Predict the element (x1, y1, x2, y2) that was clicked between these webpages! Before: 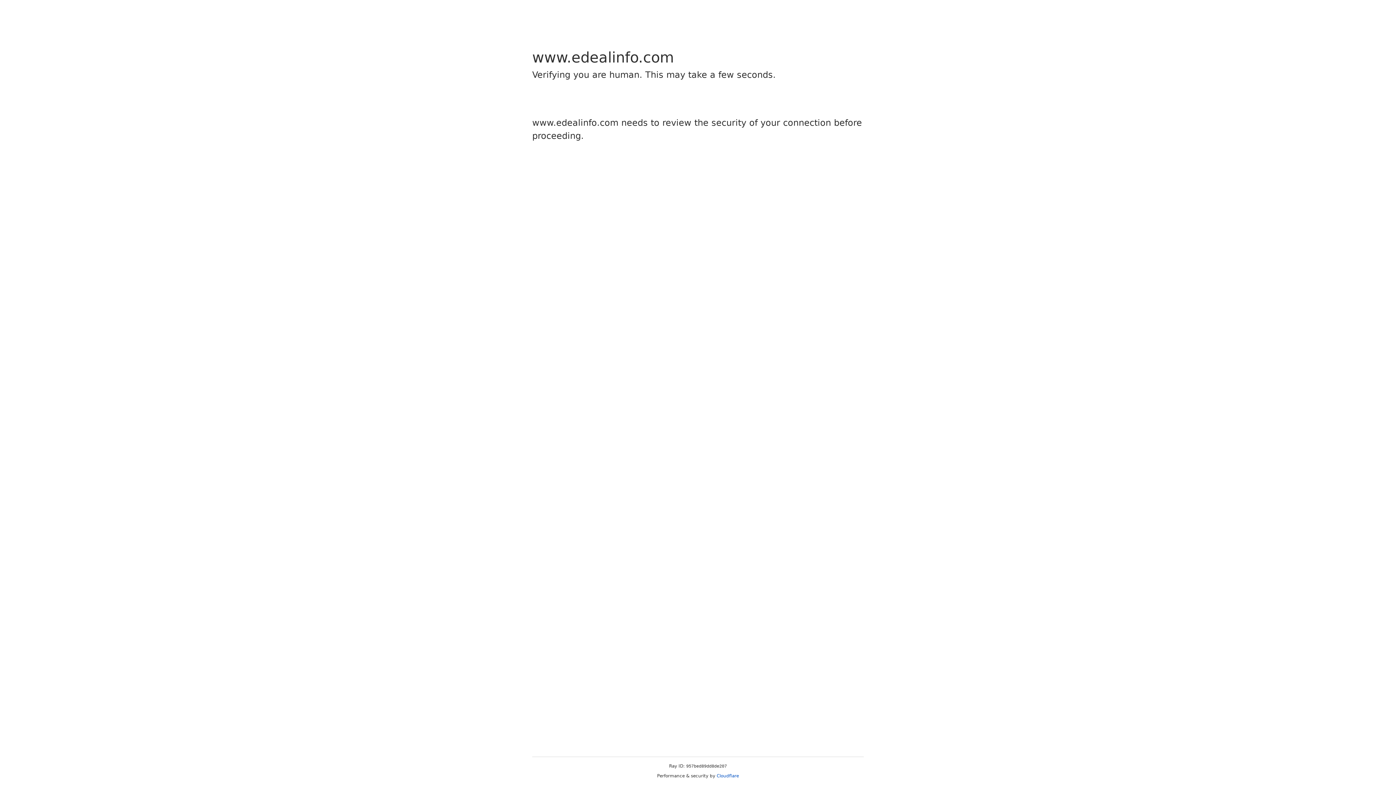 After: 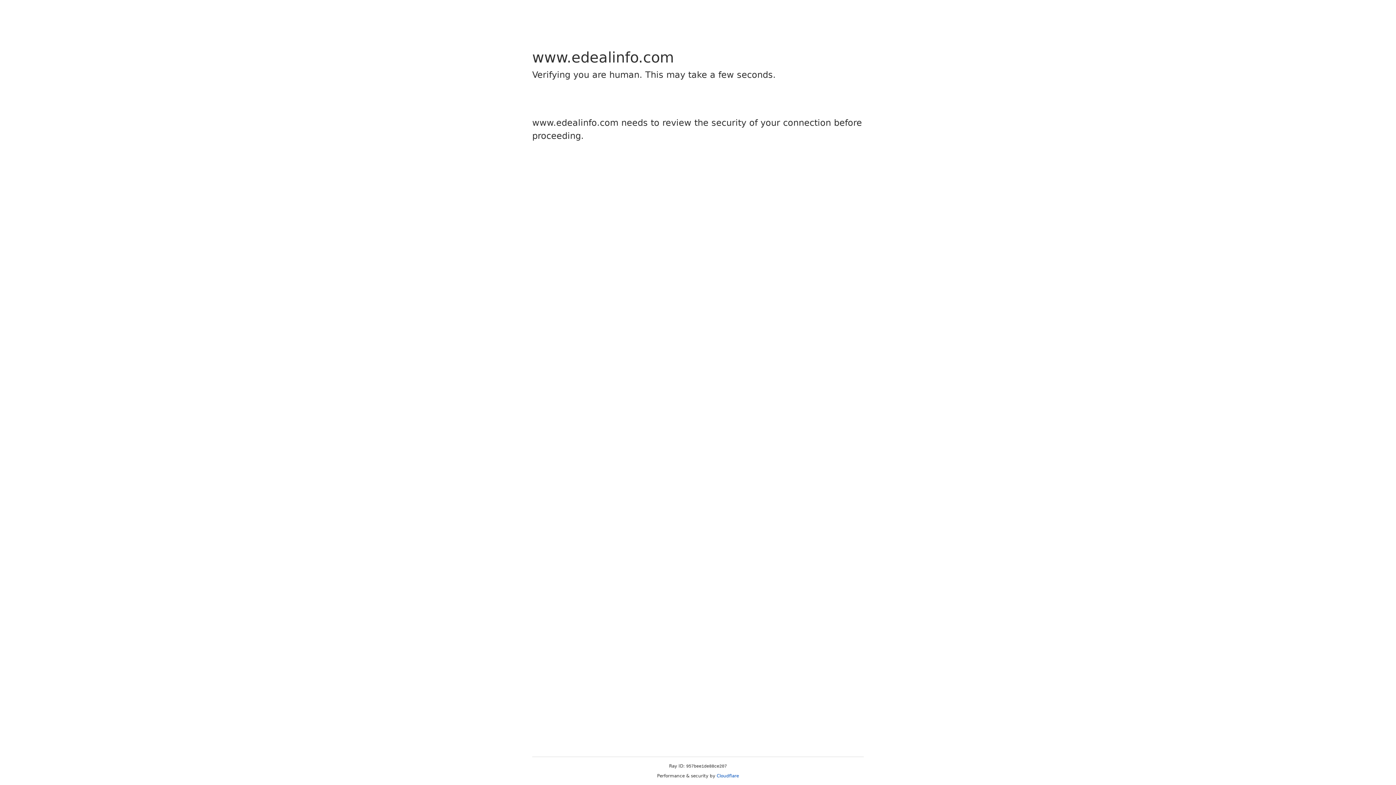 Action: label: Cloudflare bbox: (716, 773, 739, 778)